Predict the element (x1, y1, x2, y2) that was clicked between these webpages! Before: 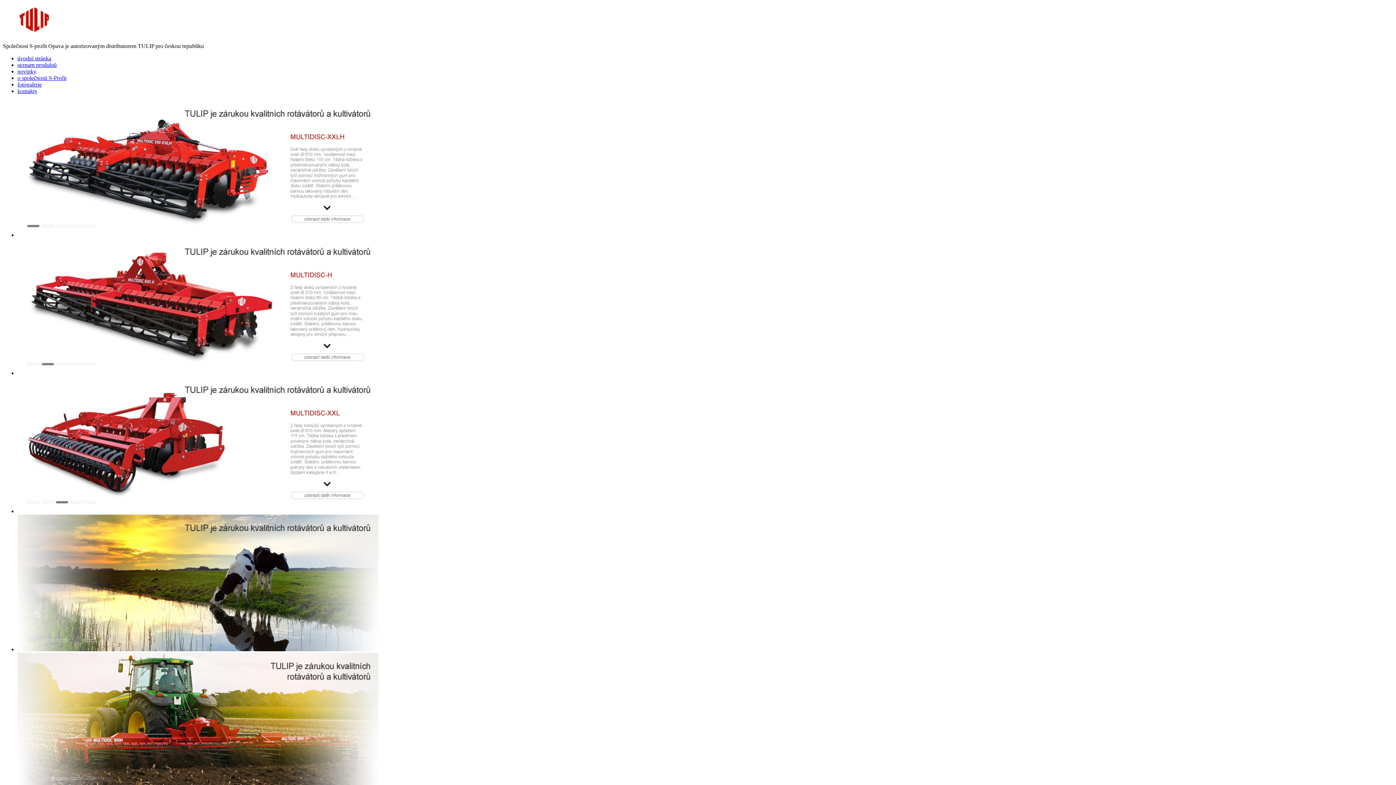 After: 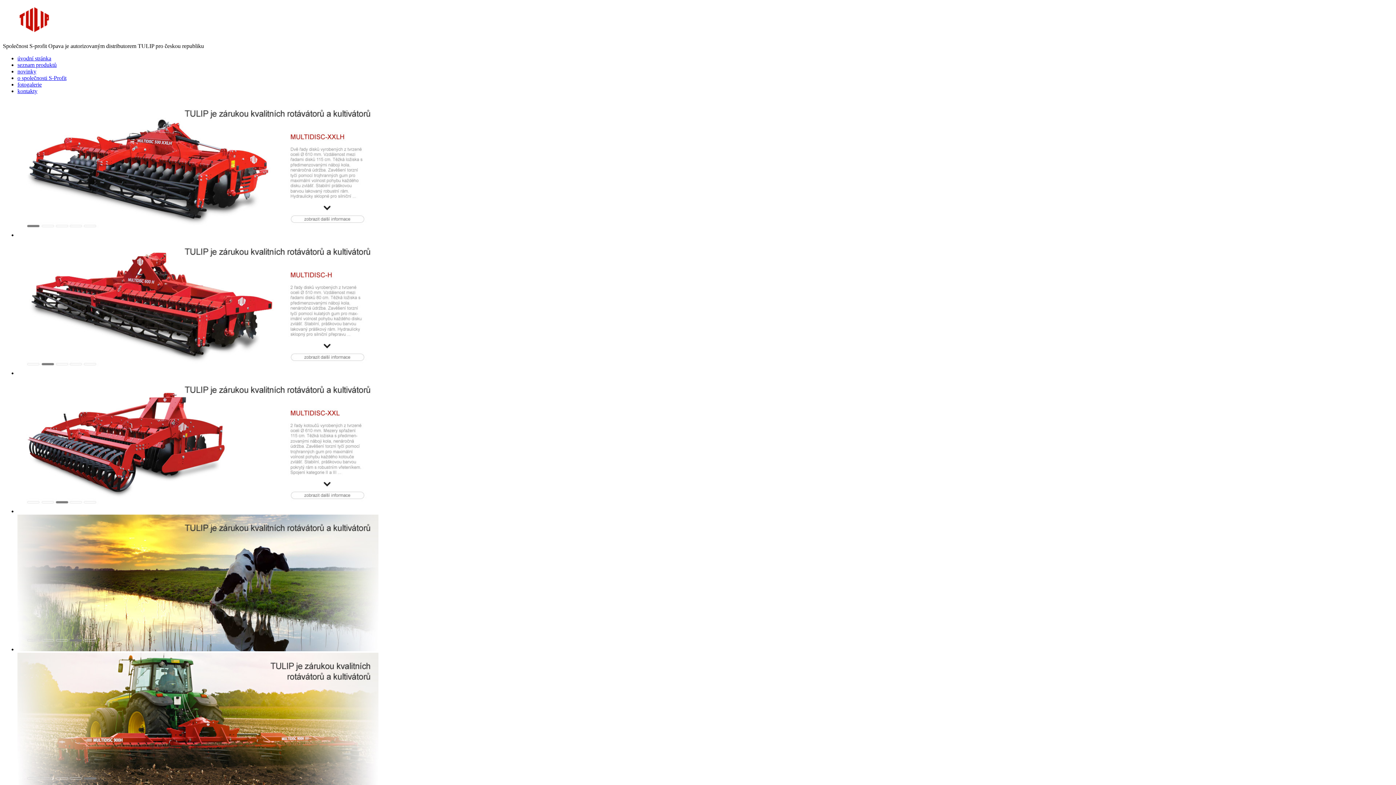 Action: bbox: (17, 55, 51, 61) label: úvodní stránka